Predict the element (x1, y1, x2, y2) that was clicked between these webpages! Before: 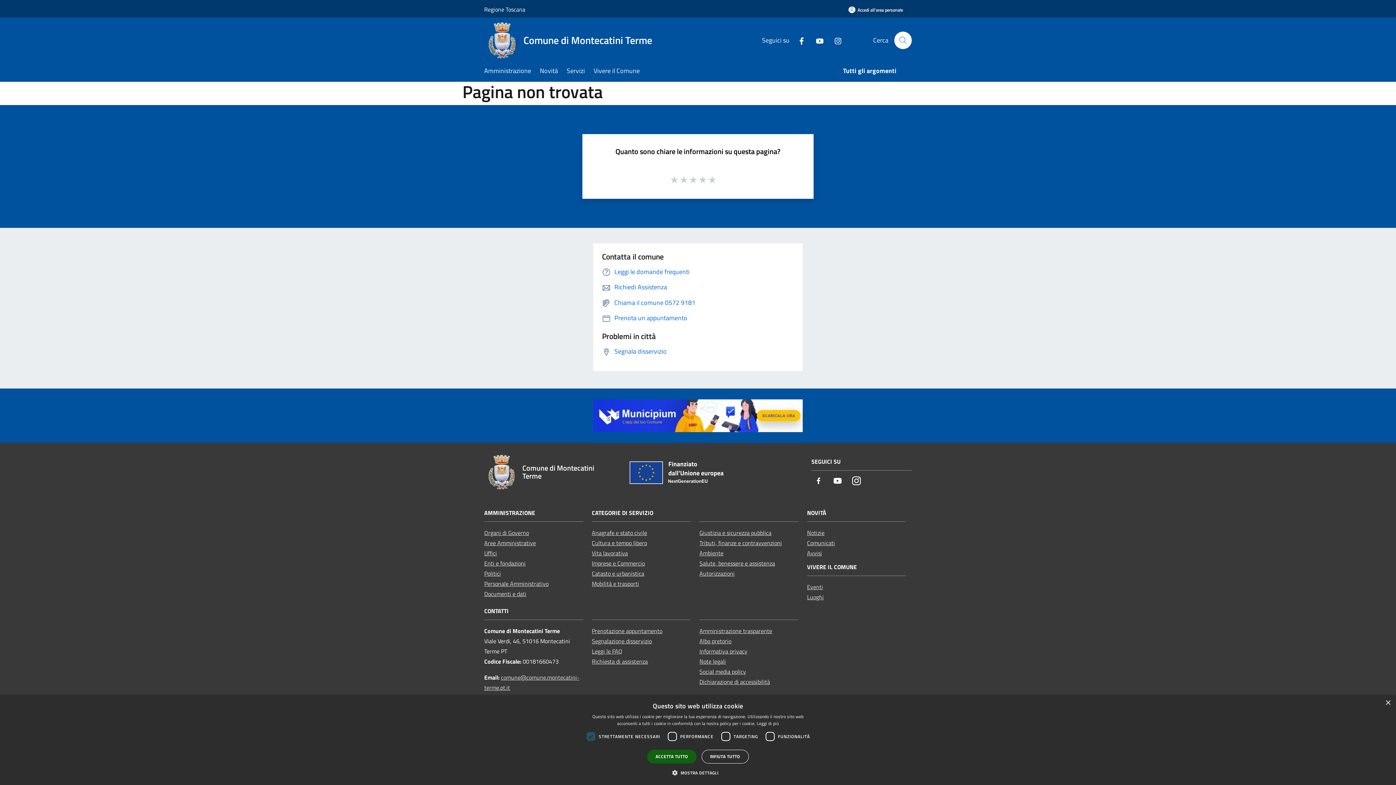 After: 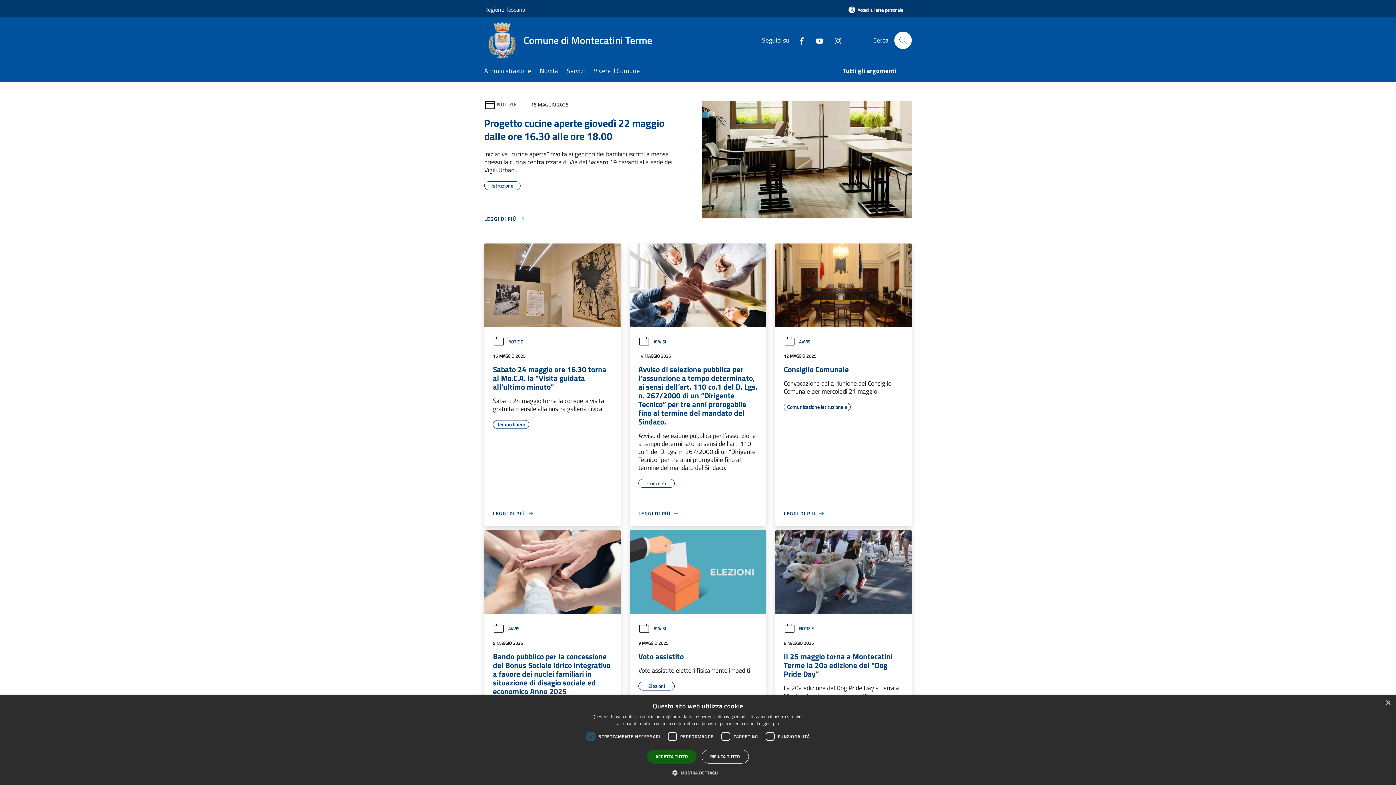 Action: label: Comune di Montecatini Terme bbox: (484, 22, 661, 58)